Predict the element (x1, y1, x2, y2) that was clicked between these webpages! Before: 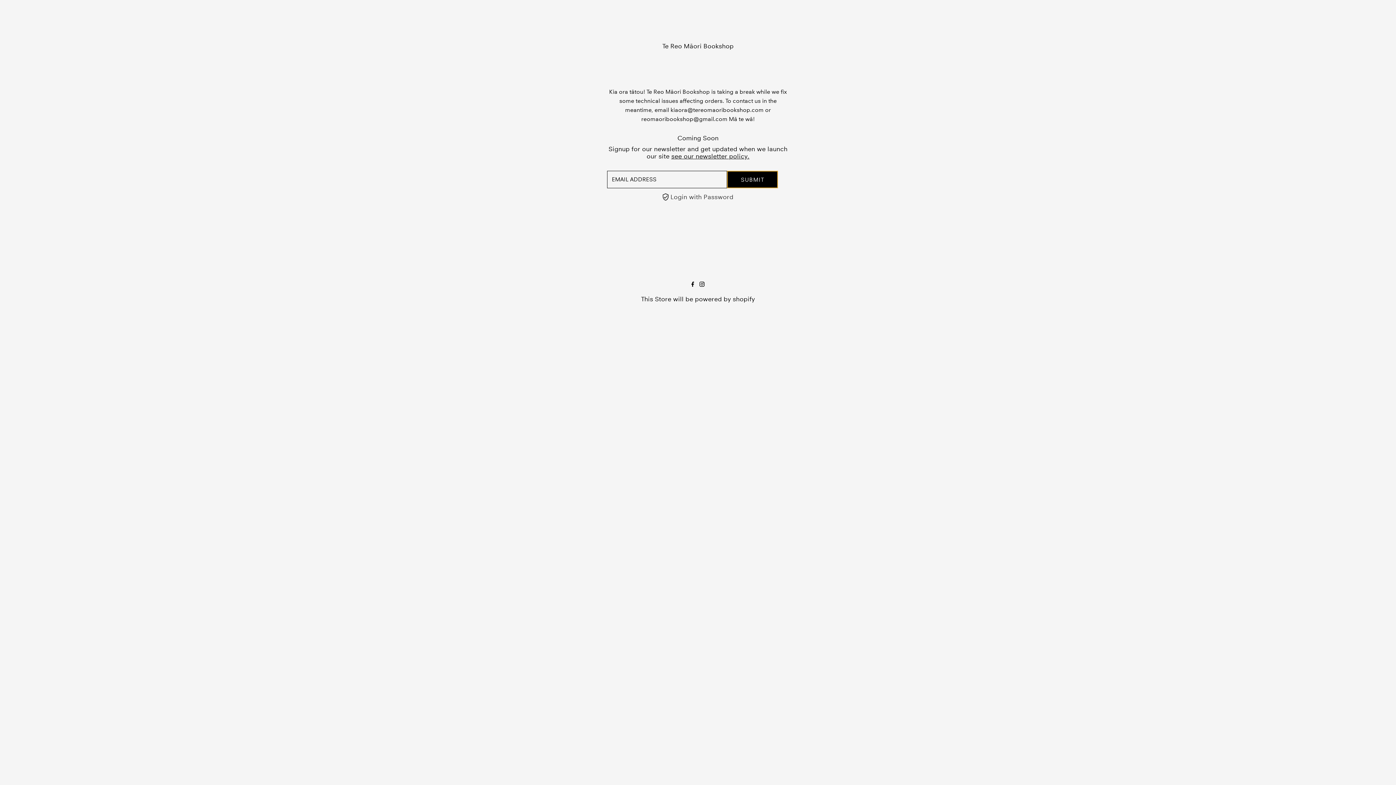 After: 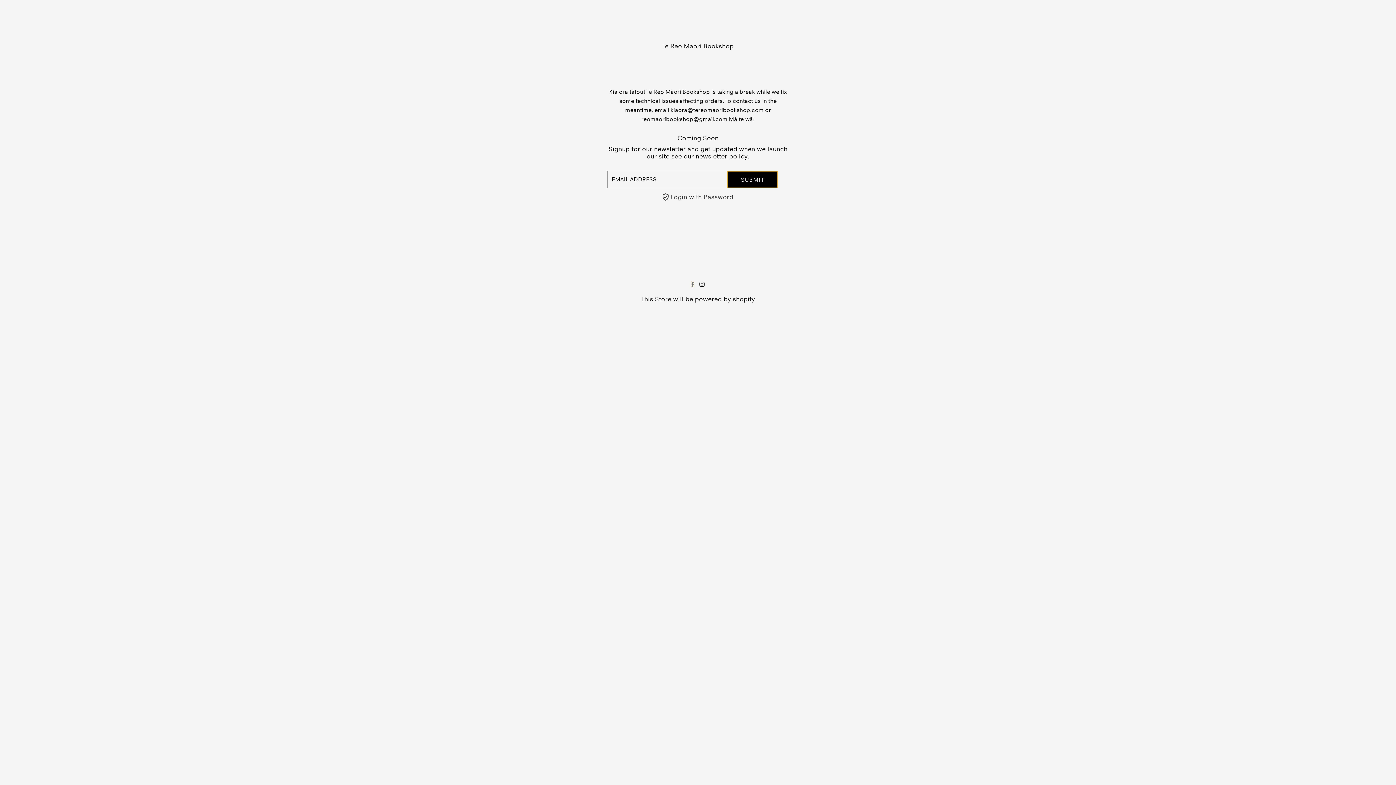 Action: label: Facebook bbox: (691, 281, 694, 288)